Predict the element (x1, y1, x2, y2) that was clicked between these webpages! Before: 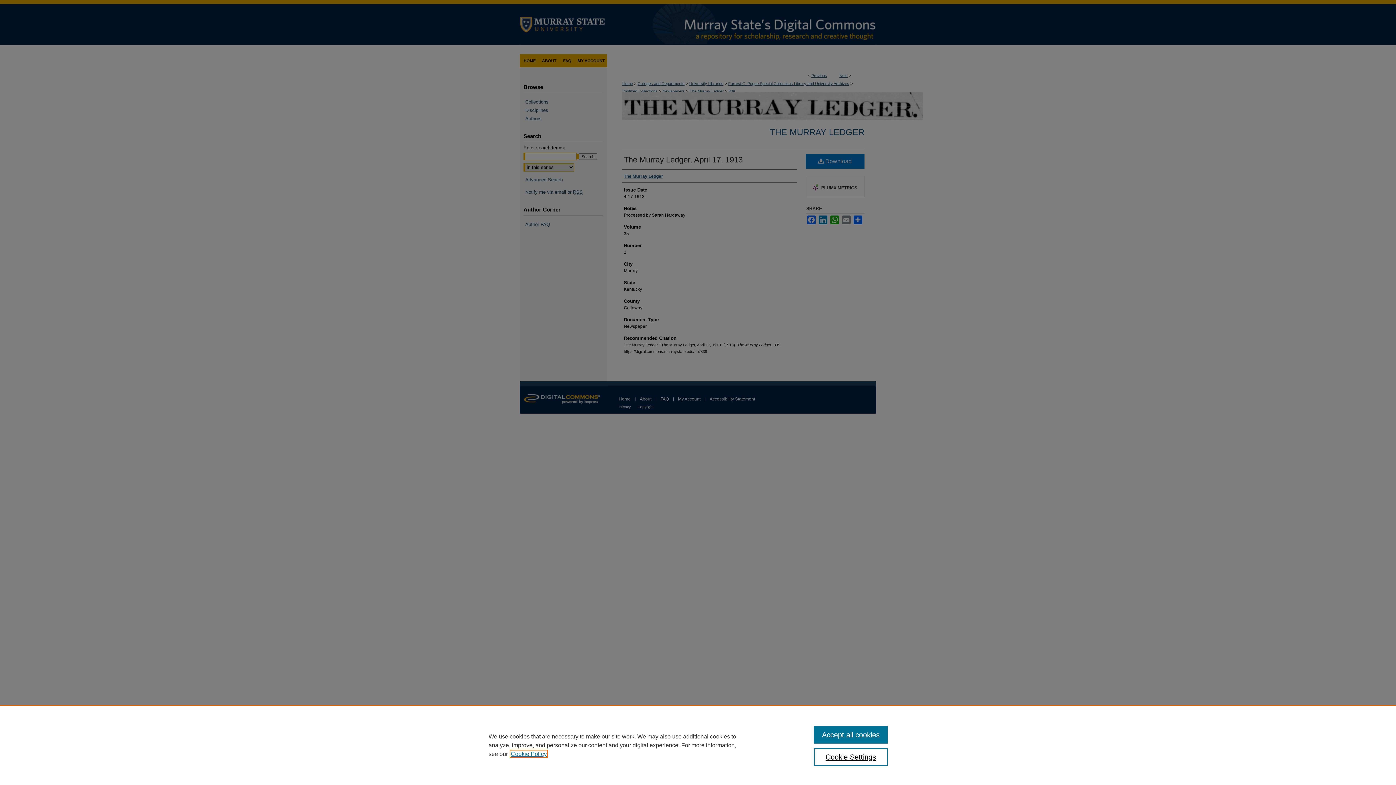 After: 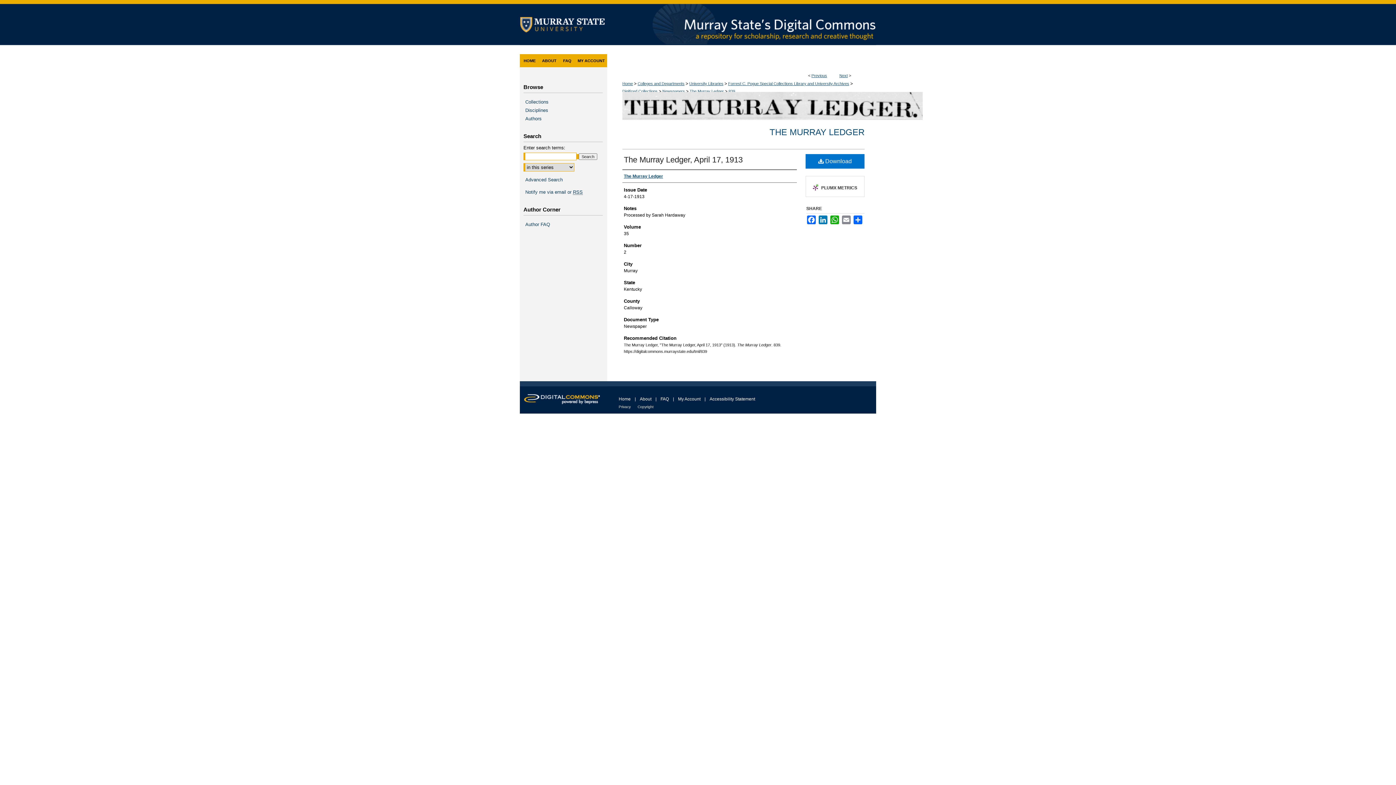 Action: label: Accept all cookies bbox: (814, 726, 887, 744)